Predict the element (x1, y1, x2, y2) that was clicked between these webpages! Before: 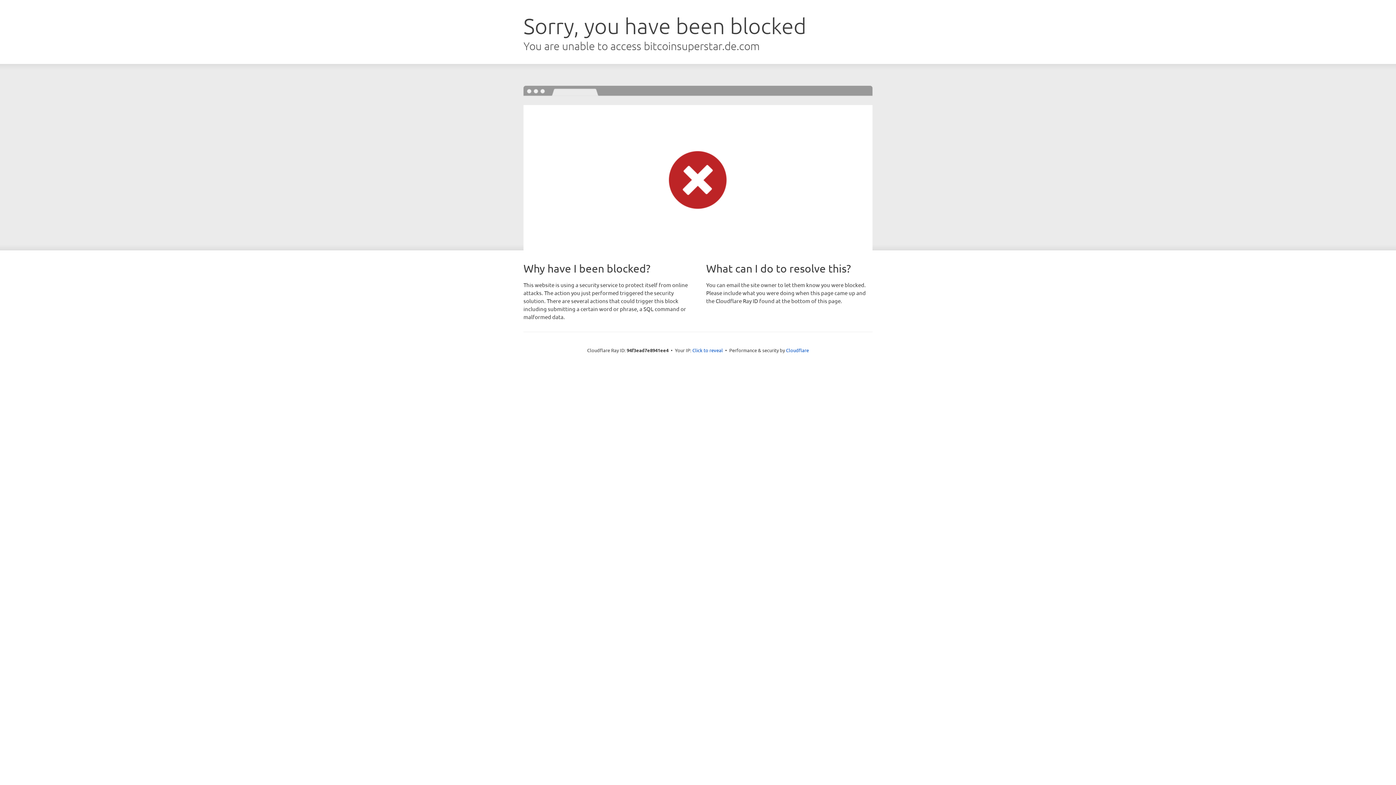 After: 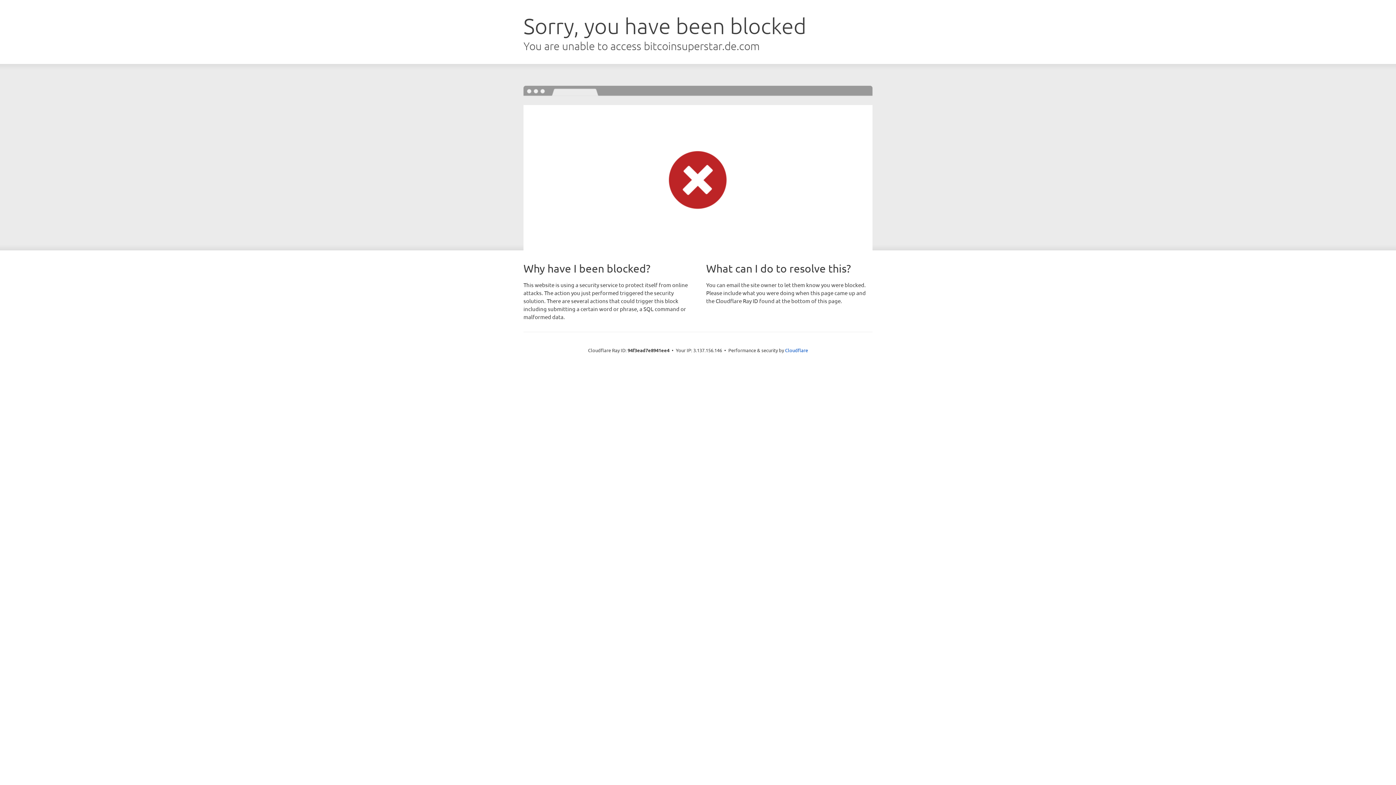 Action: bbox: (692, 346, 723, 353) label: Click to reveal